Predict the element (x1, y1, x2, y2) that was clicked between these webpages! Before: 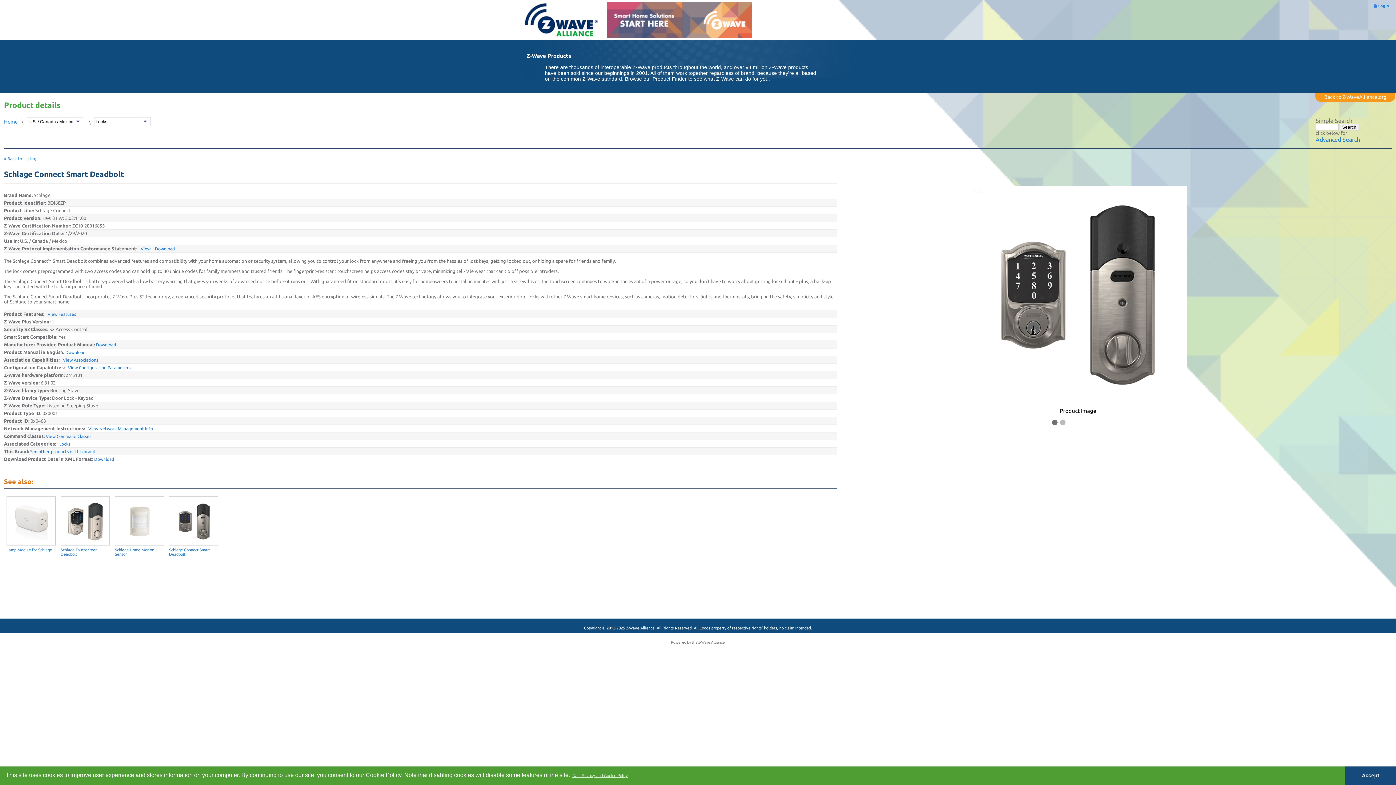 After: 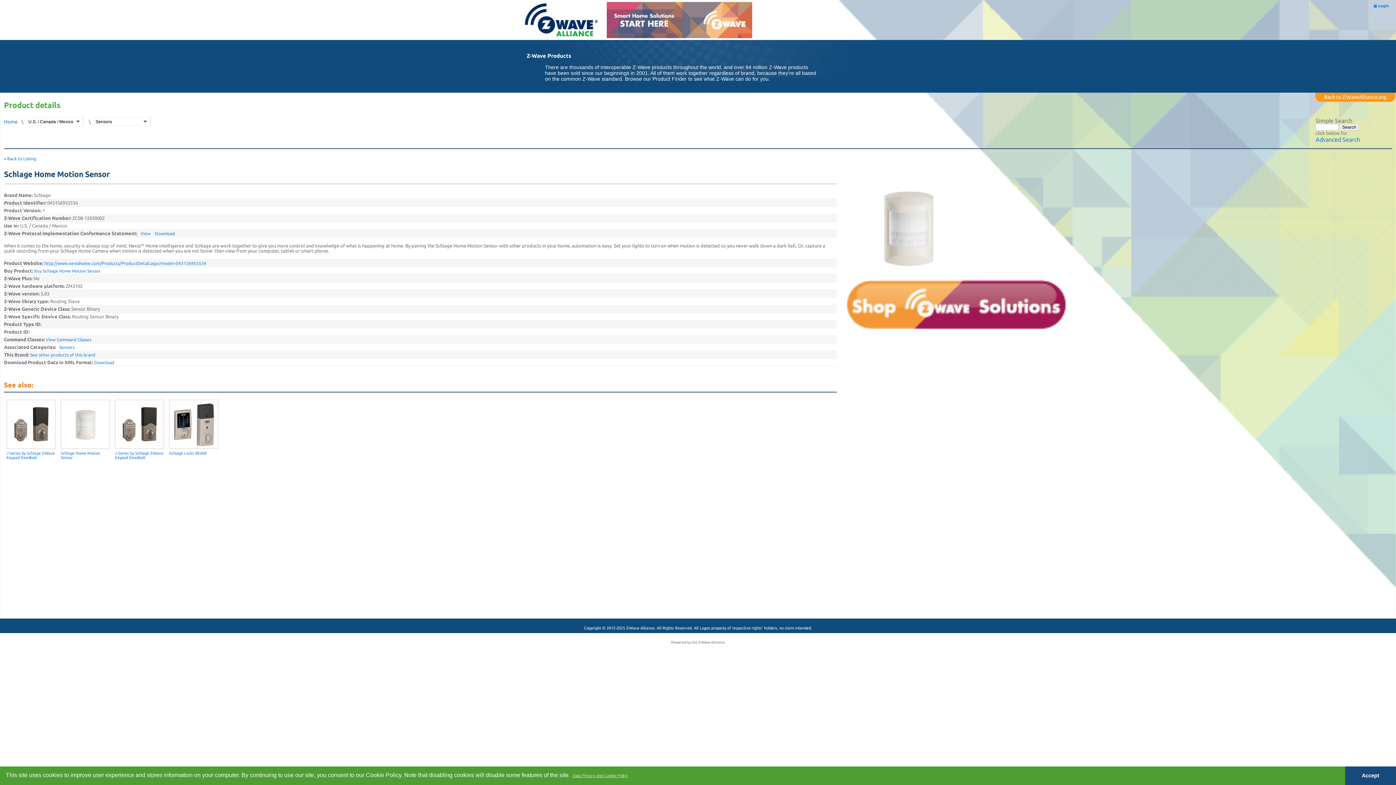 Action: bbox: (115, 497, 164, 546)